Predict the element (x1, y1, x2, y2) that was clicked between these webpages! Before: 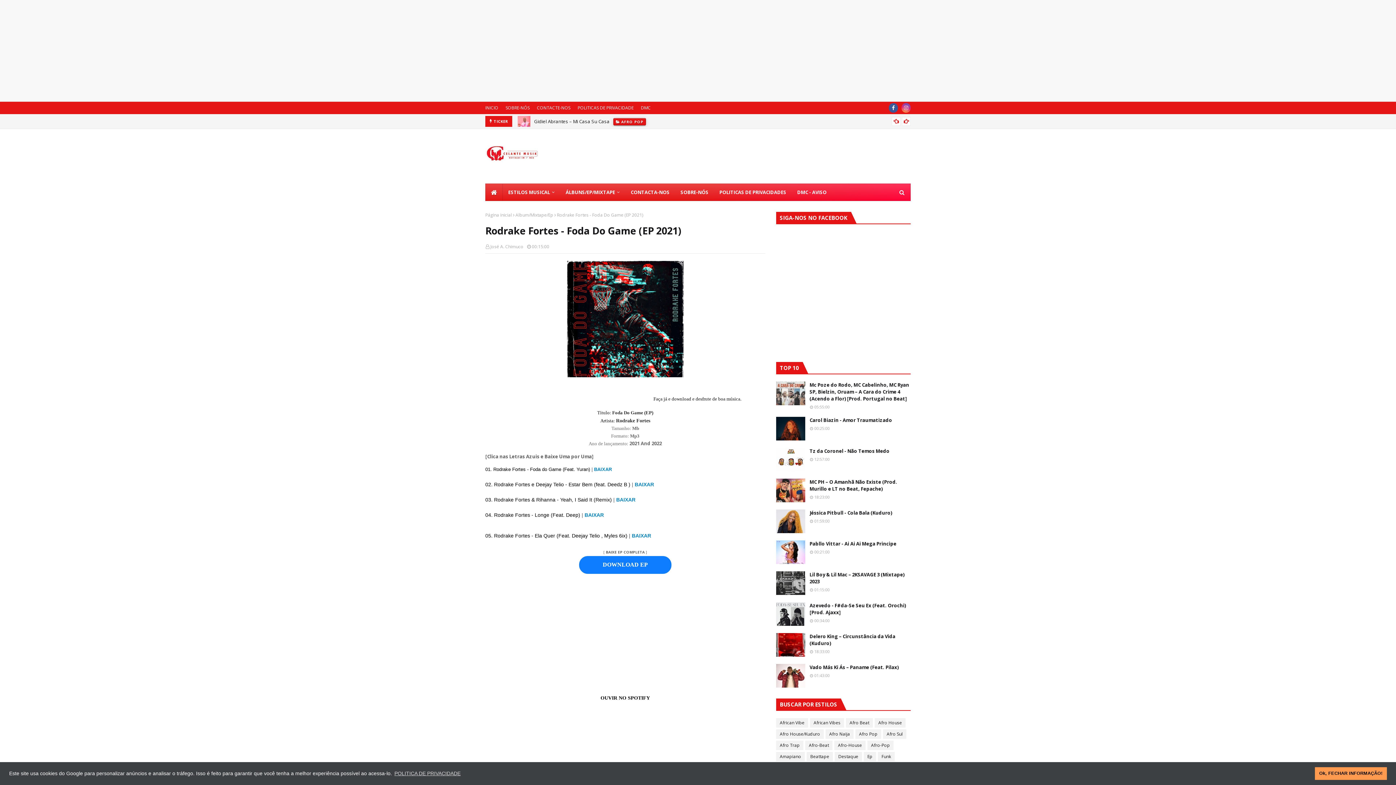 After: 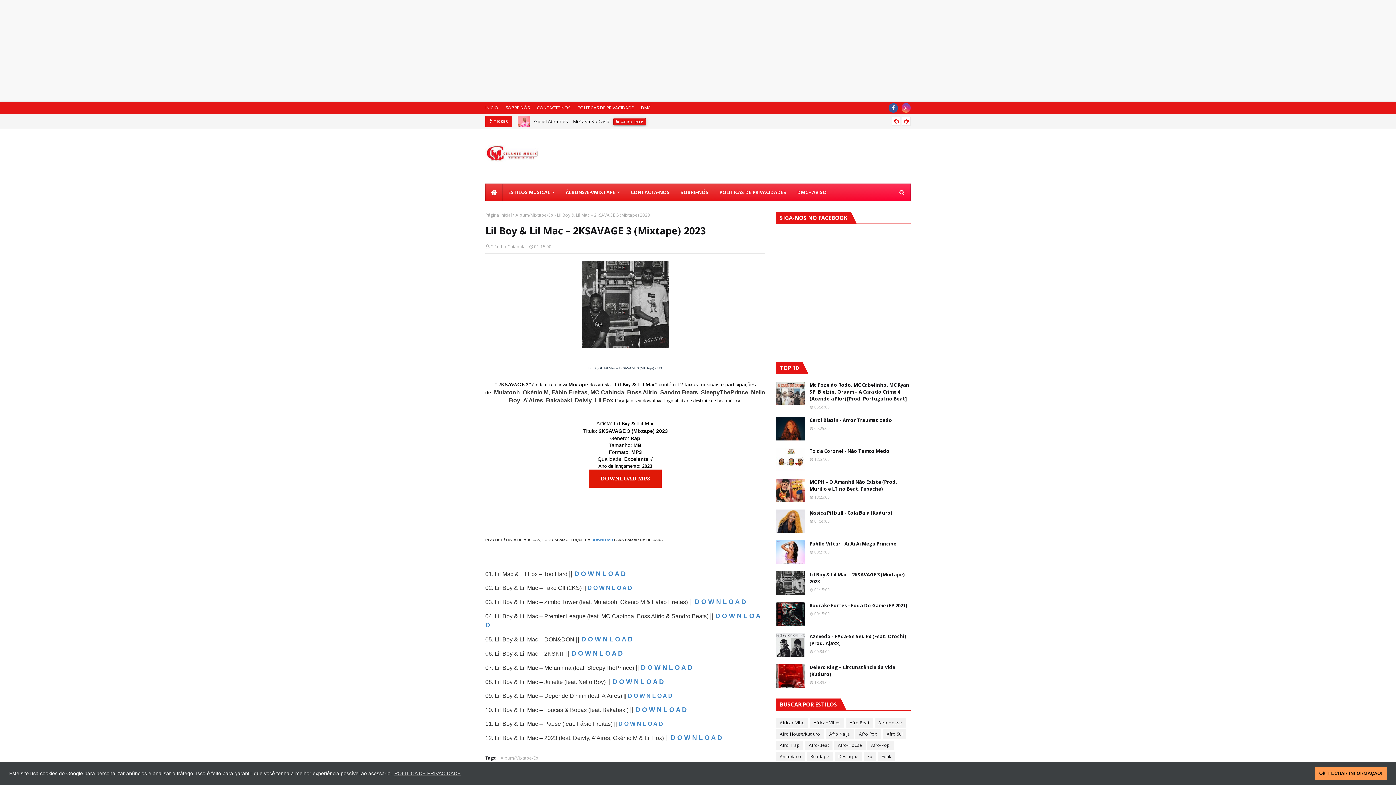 Action: bbox: (776, 571, 805, 595)